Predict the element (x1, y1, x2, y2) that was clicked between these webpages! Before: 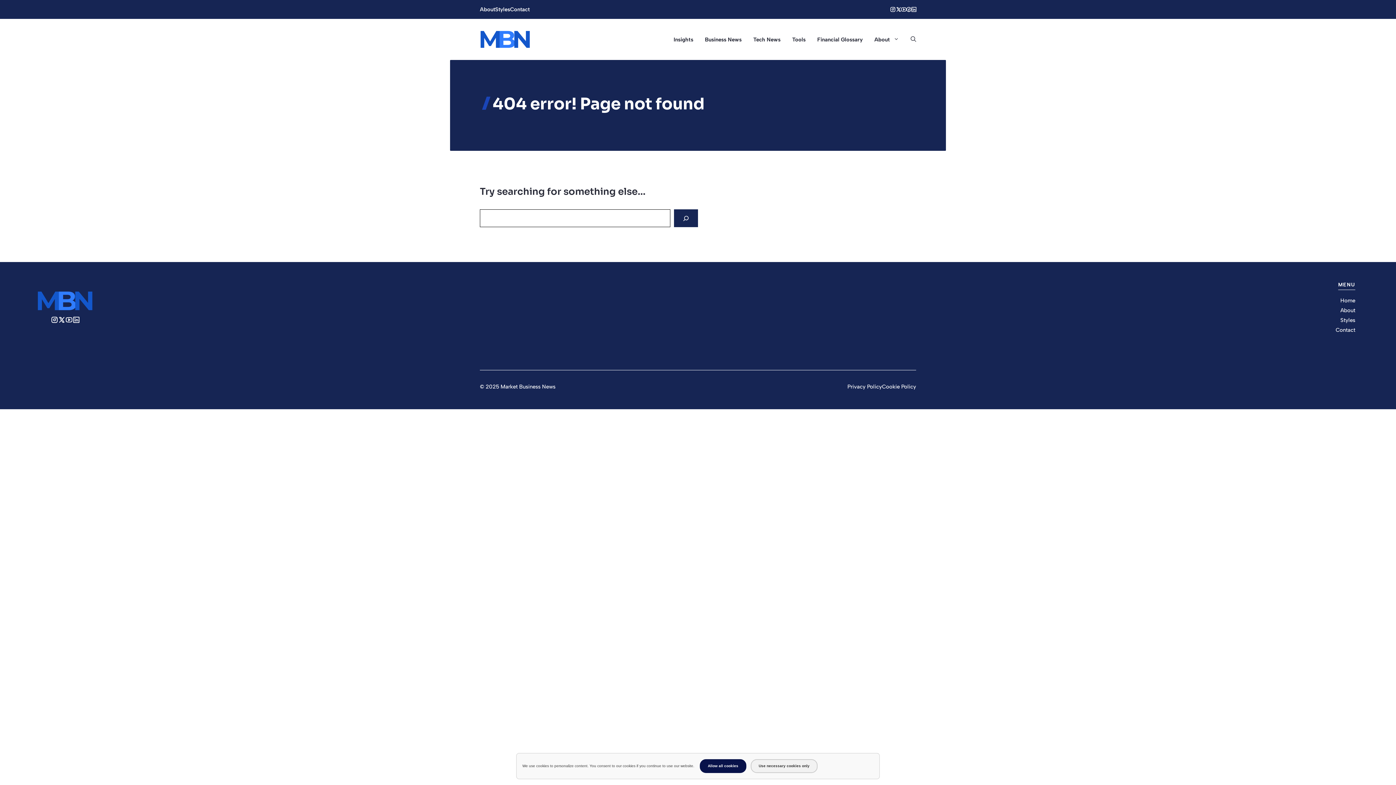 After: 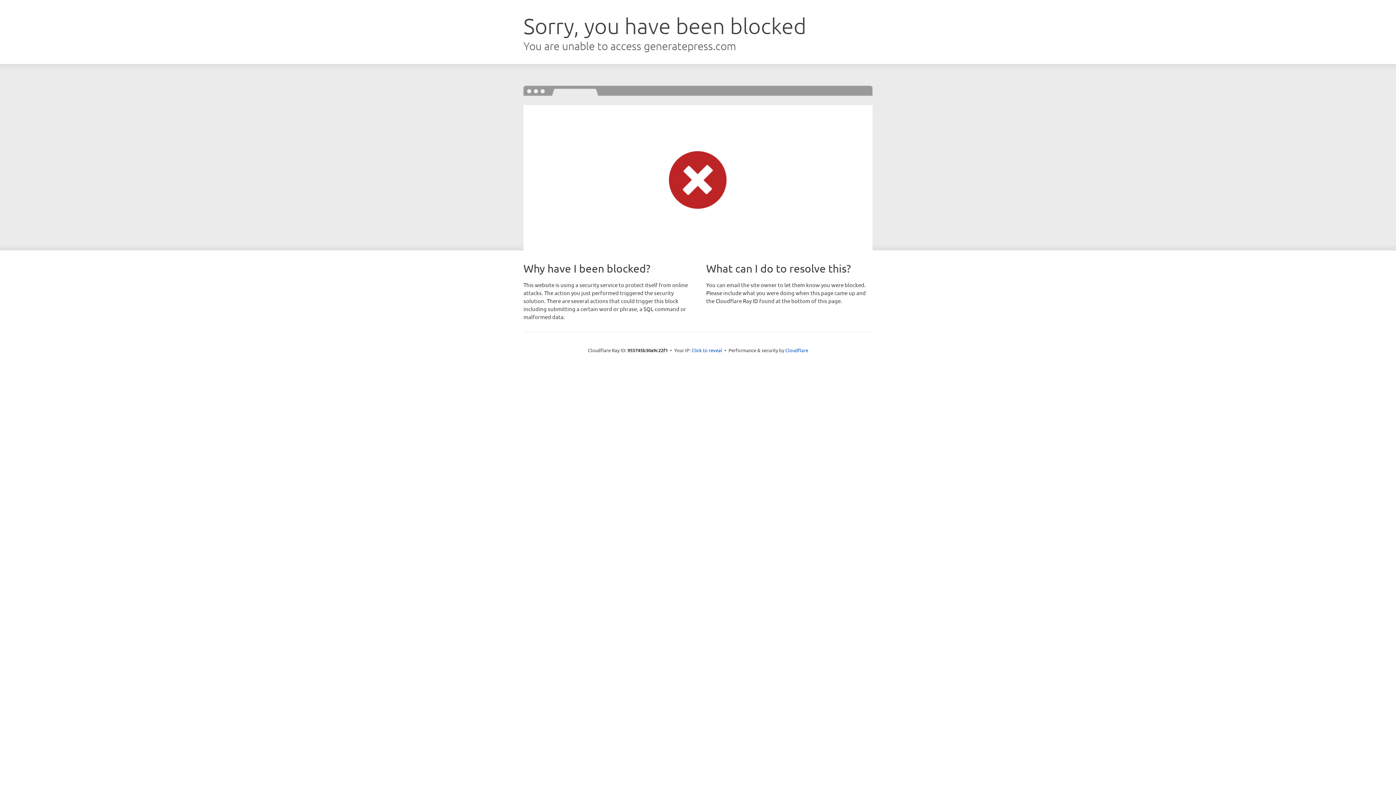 Action: bbox: (1340, 317, 1355, 323) label: Styles